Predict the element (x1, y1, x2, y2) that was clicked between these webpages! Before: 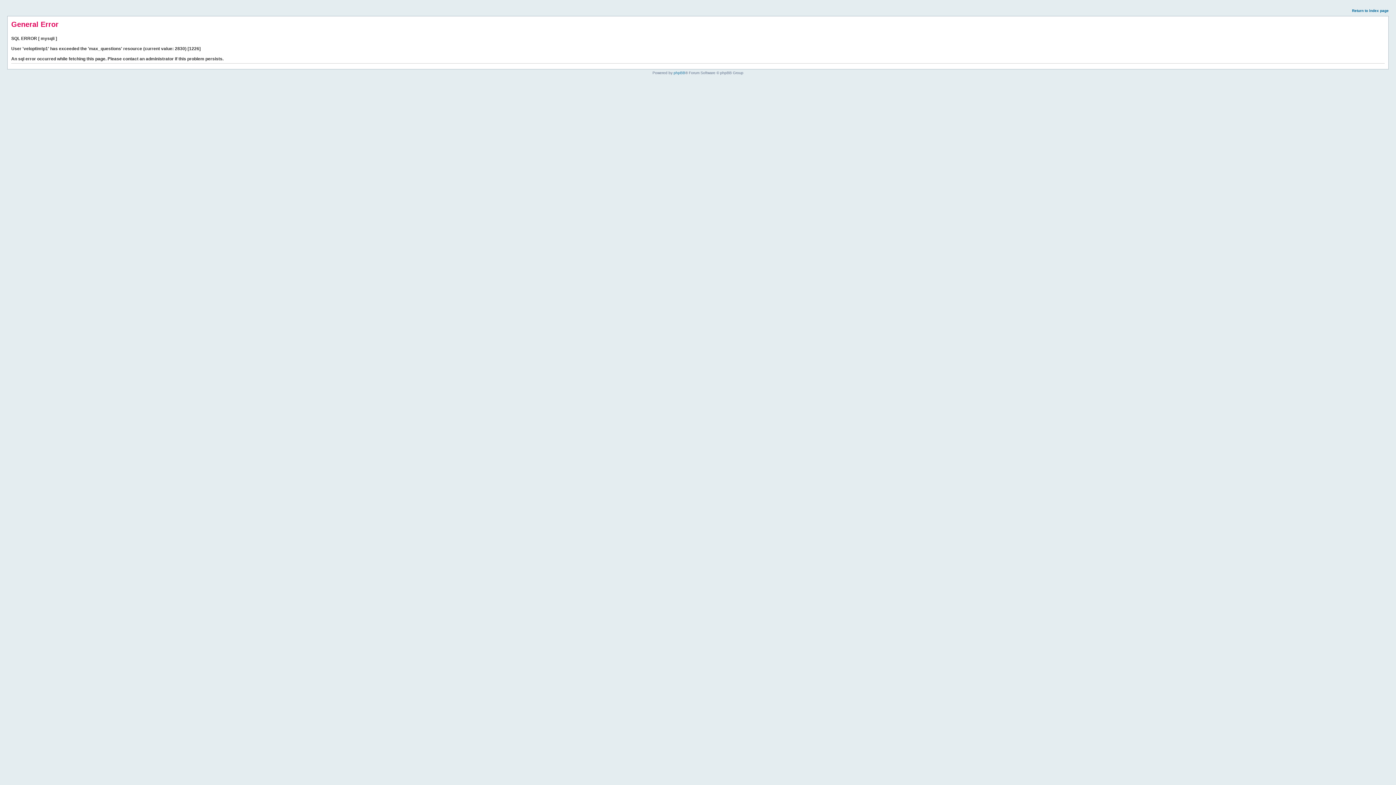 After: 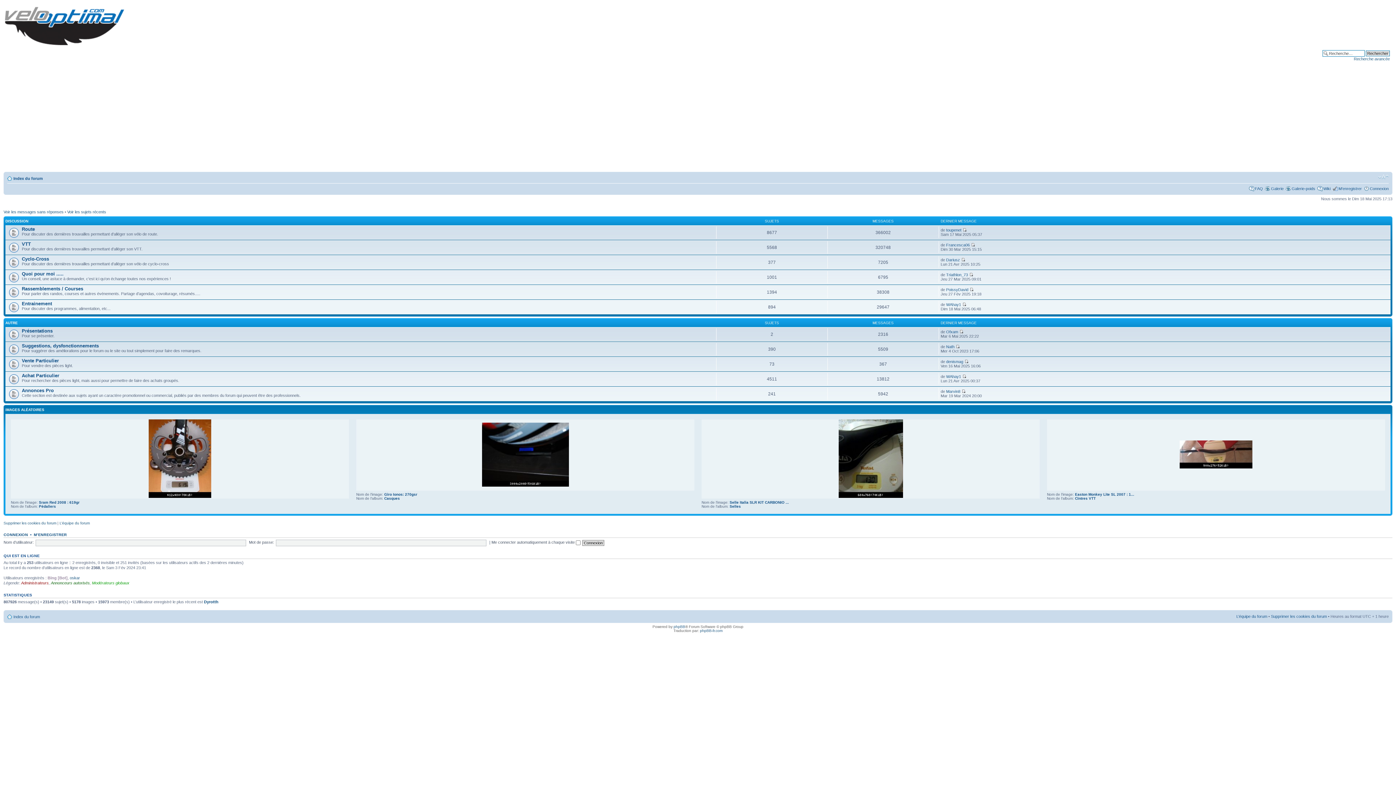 Action: bbox: (1352, 8, 1389, 12) label: Return to index page